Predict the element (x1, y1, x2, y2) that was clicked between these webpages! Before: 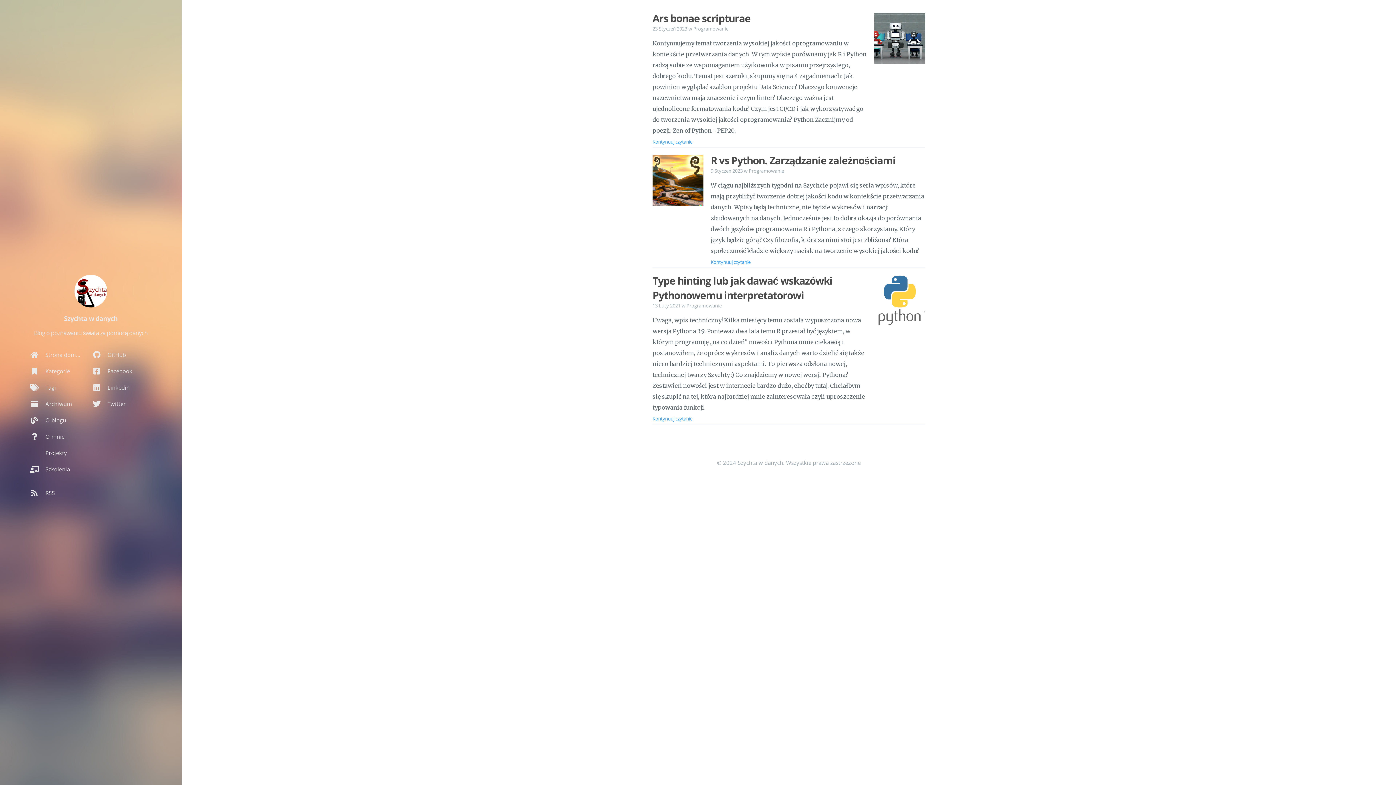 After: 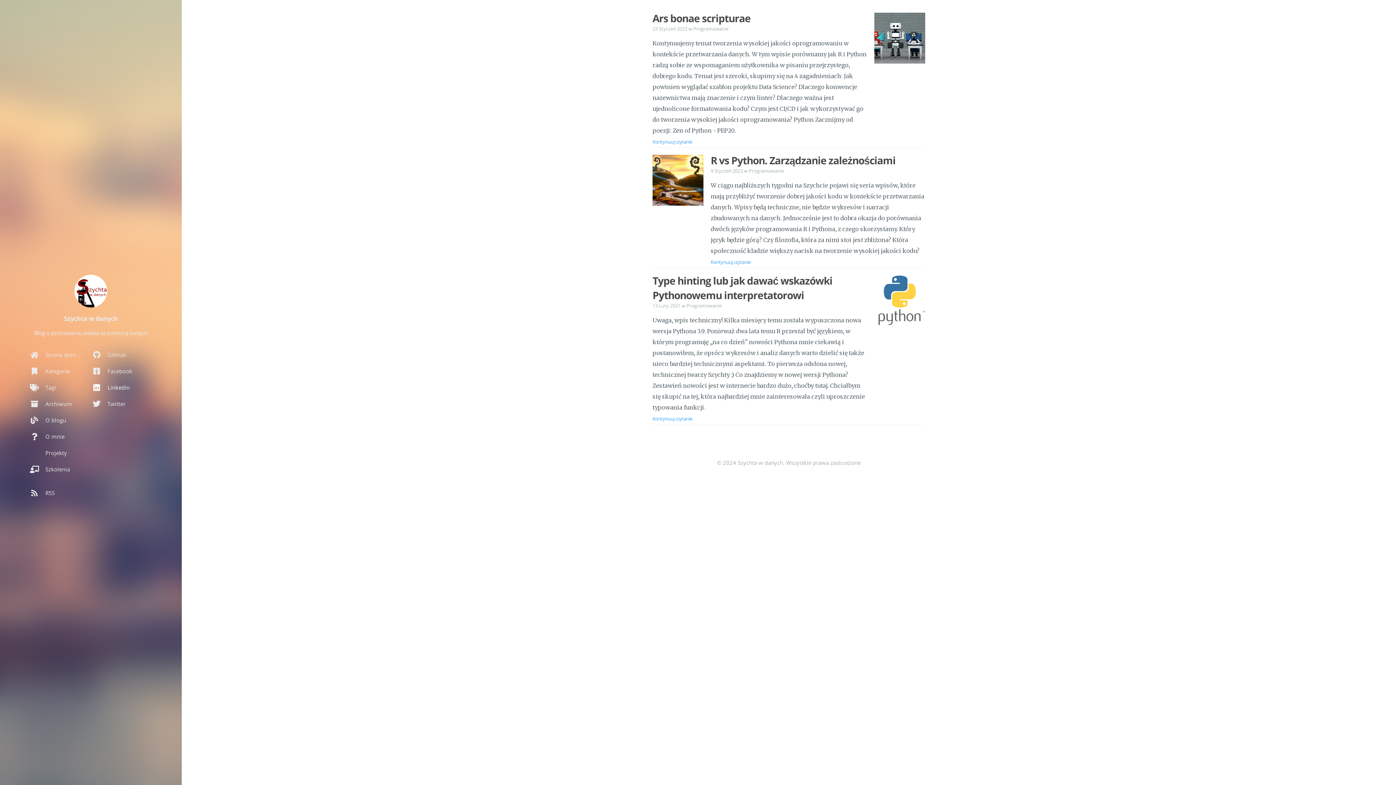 Action: label: Linkedin bbox: (91, 381, 144, 397)